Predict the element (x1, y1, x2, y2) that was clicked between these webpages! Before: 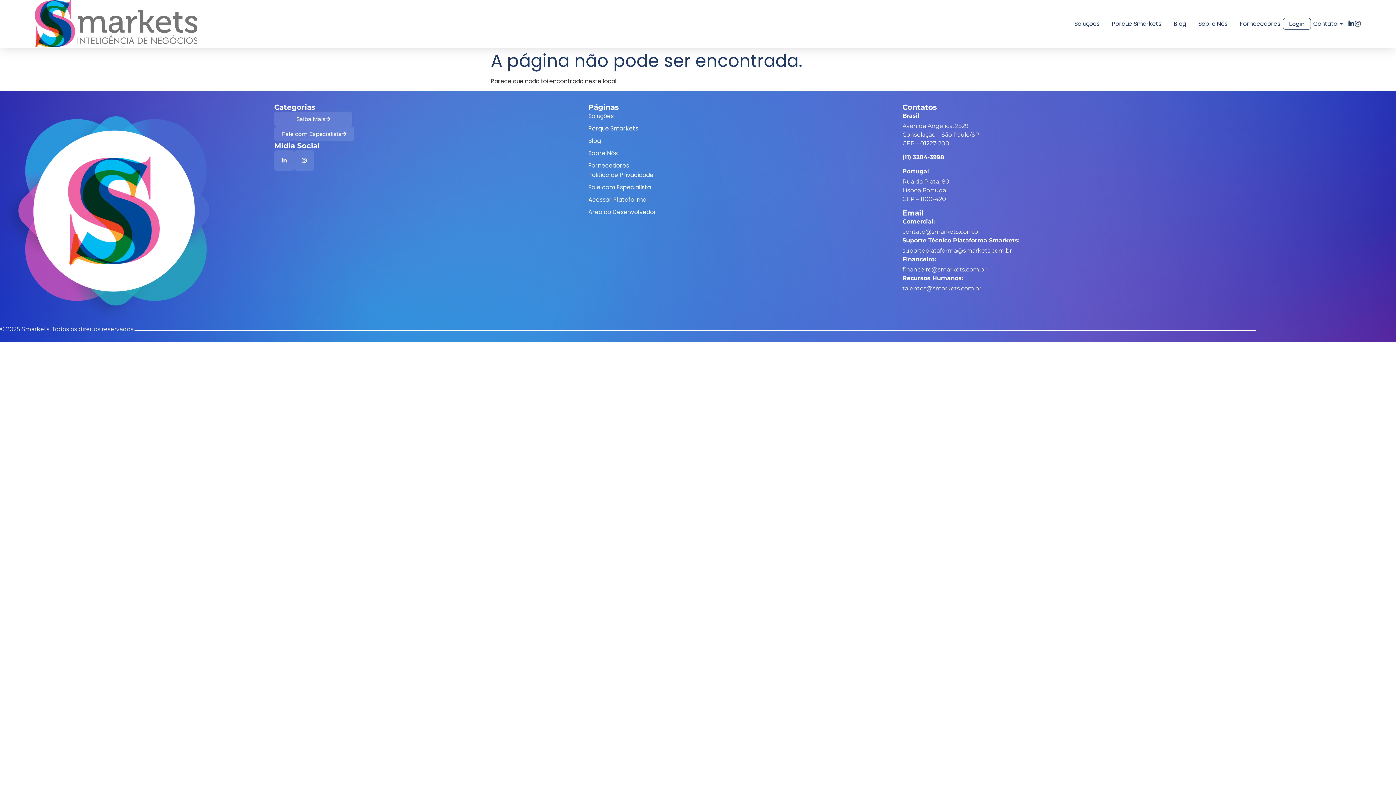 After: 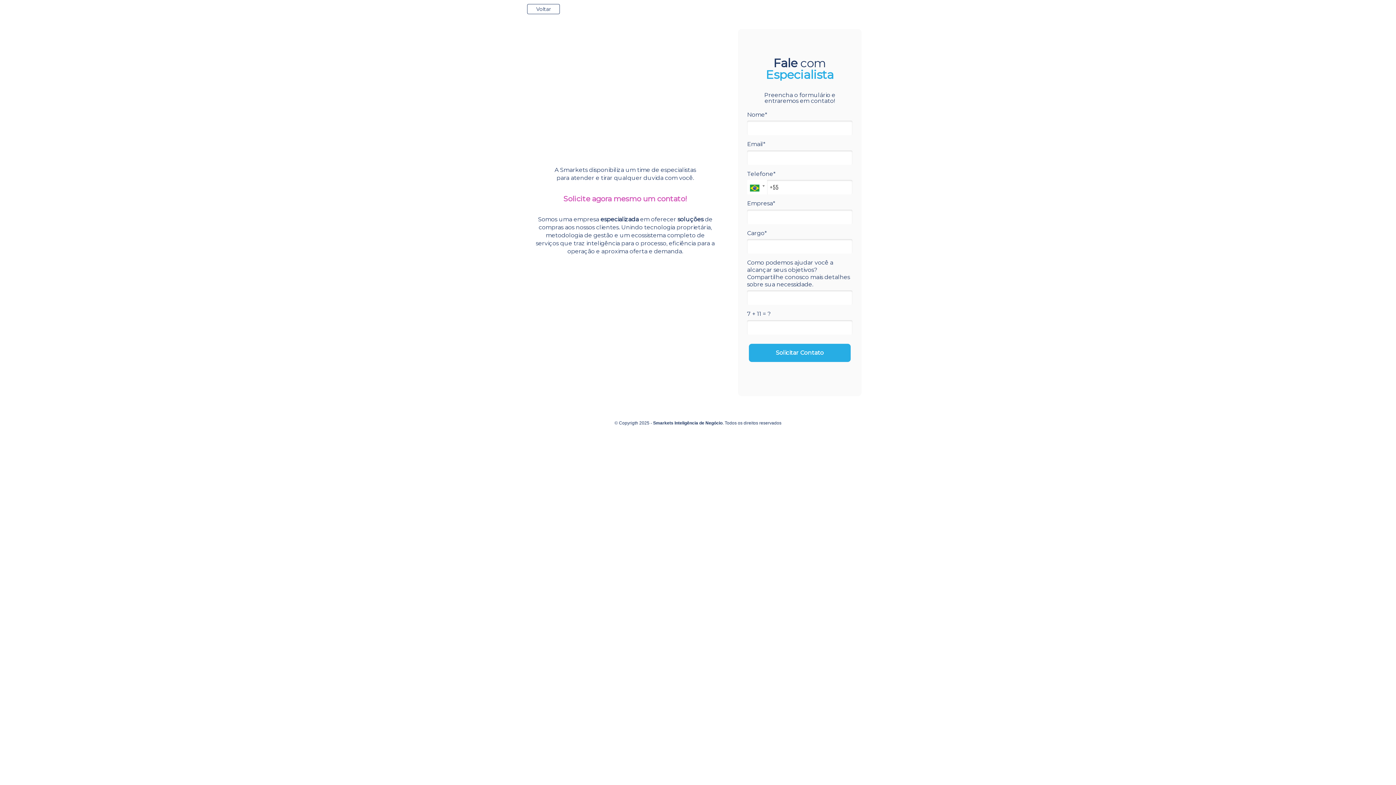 Action: bbox: (588, 182, 891, 192) label: Fale com Especialista